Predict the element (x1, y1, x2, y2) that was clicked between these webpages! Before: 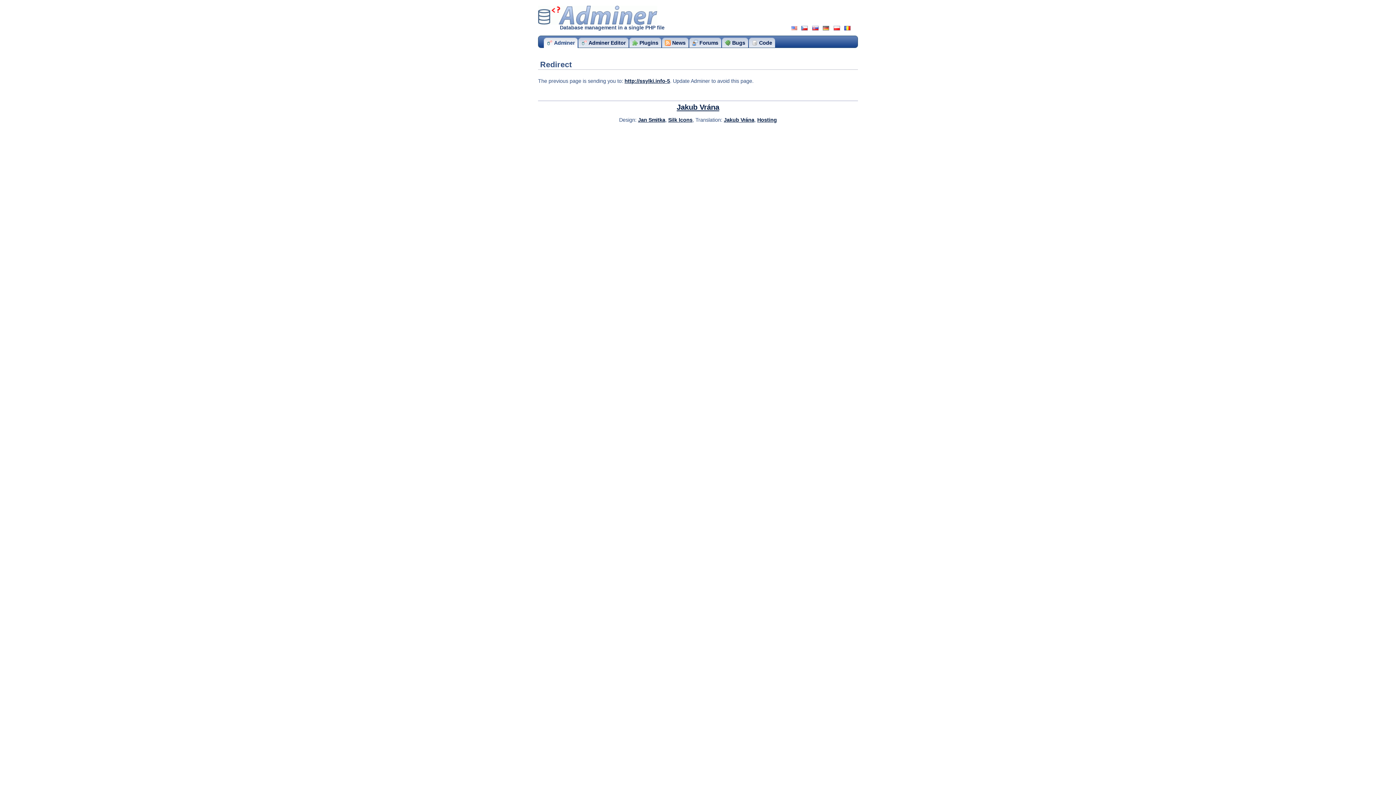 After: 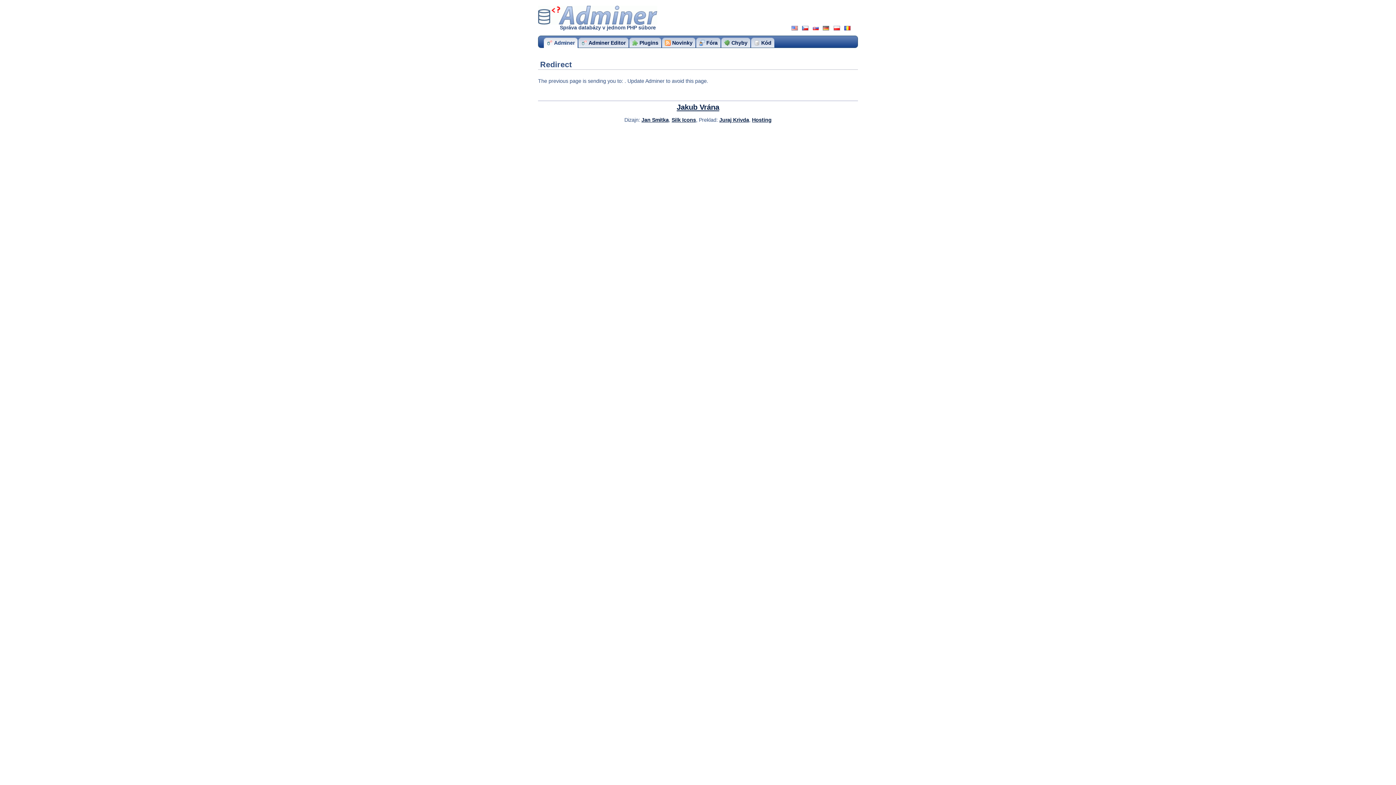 Action: bbox: (812, 26, 818, 30)